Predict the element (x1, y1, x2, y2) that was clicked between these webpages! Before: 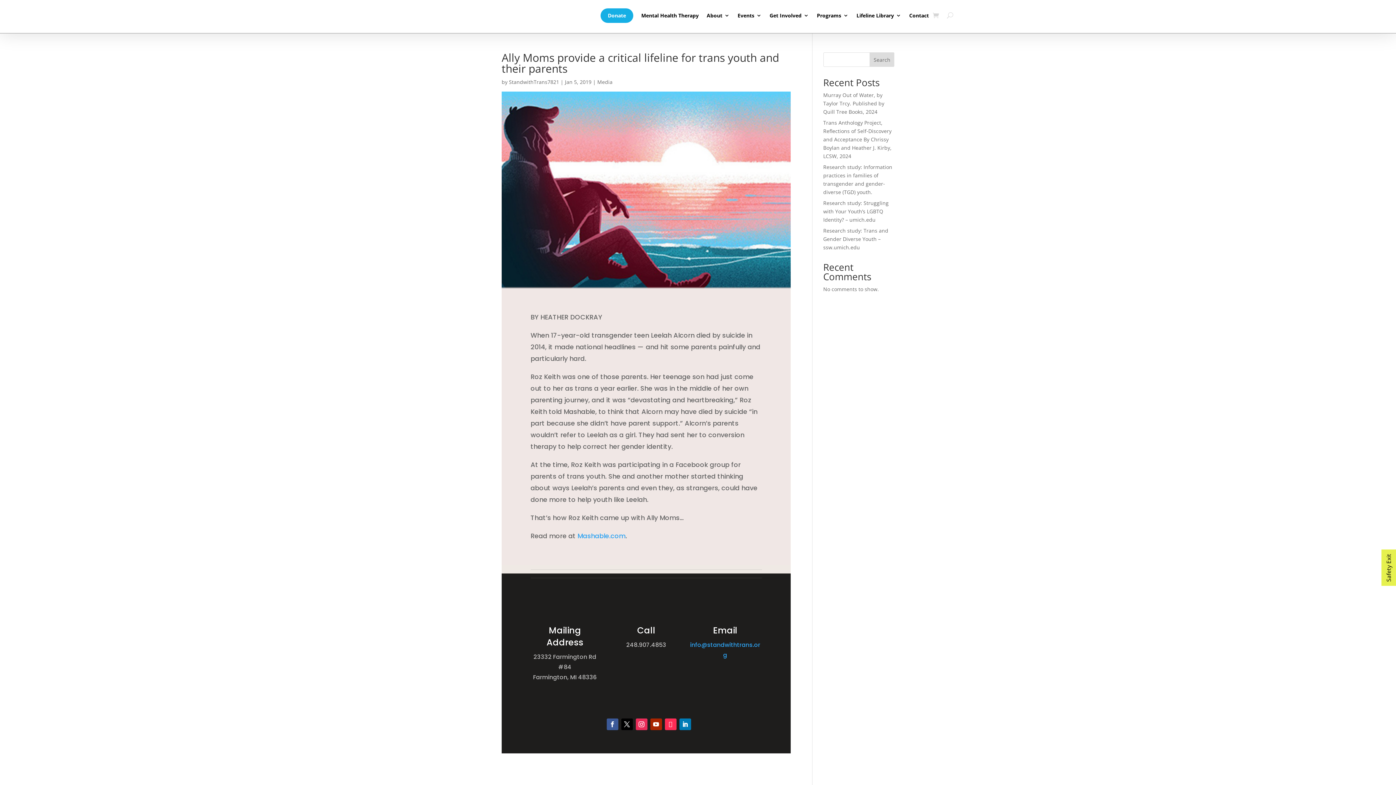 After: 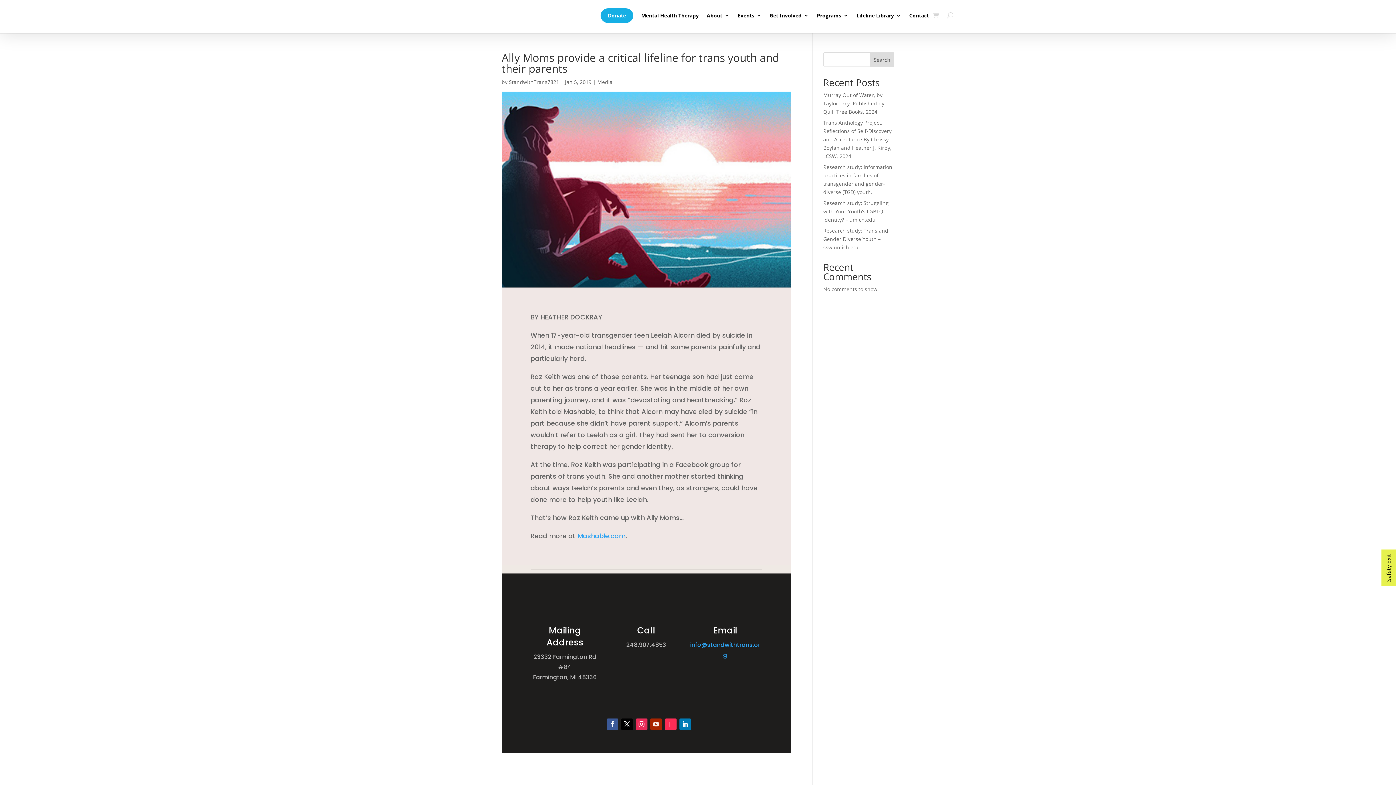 Action: bbox: (650, 718, 662, 730)